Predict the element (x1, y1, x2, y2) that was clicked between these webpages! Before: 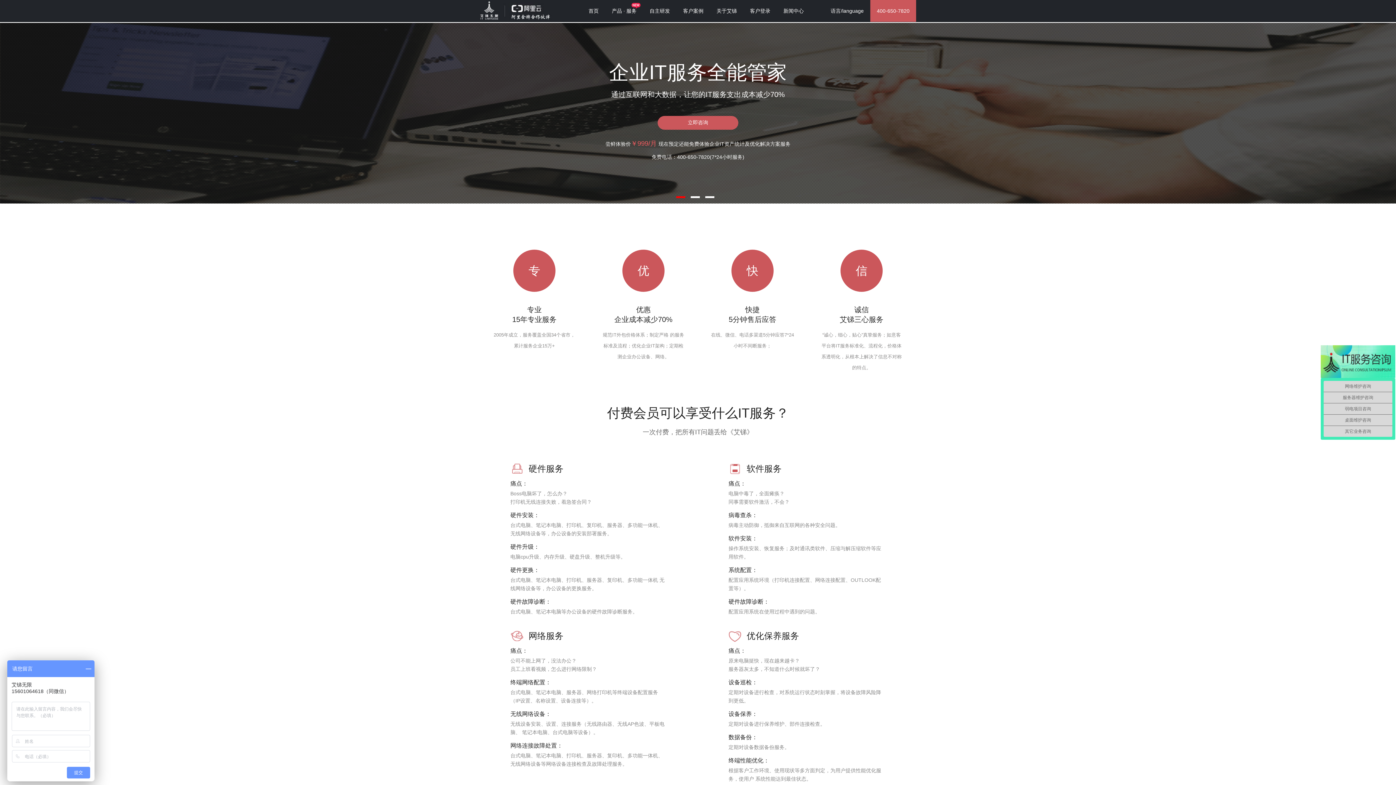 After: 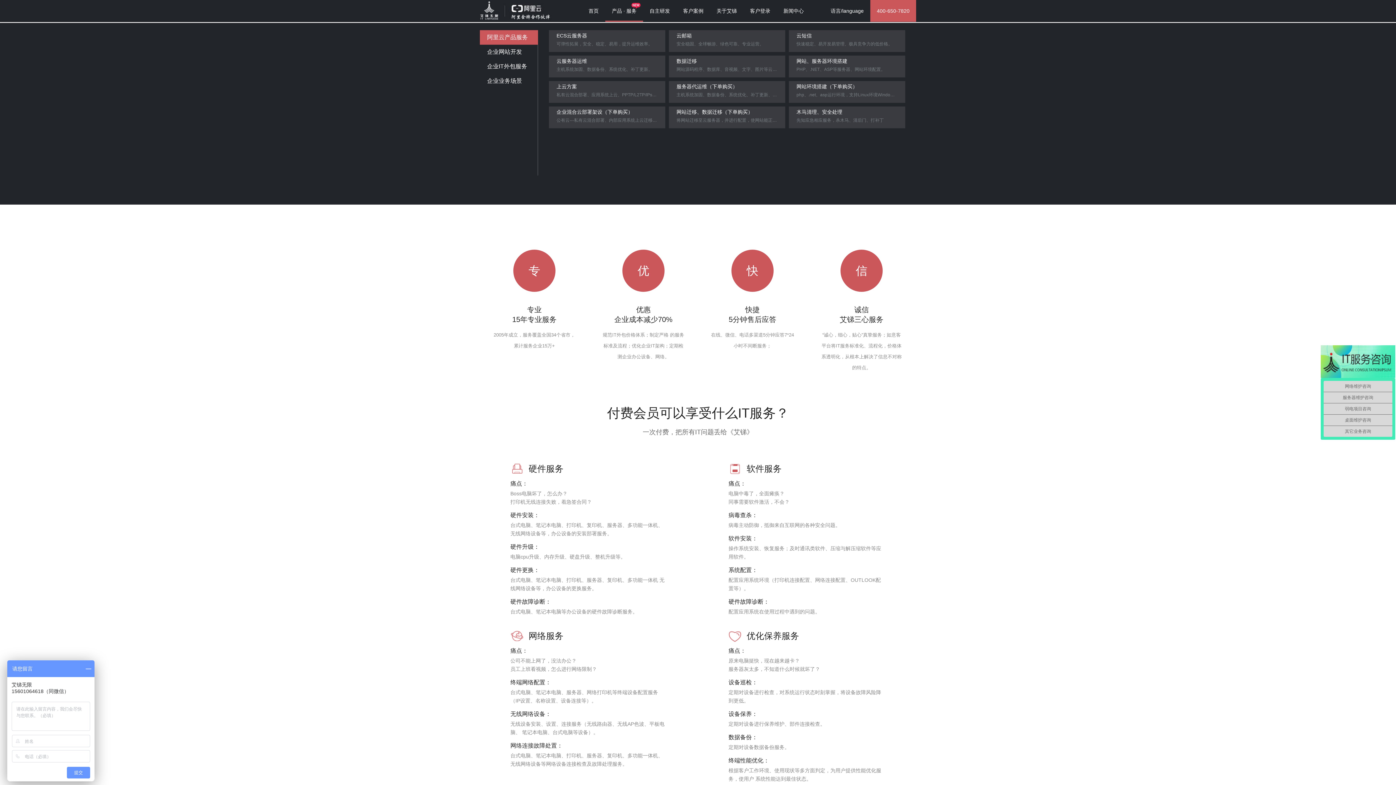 Action: label: 产品 · 服务 bbox: (605, 8, 643, 13)